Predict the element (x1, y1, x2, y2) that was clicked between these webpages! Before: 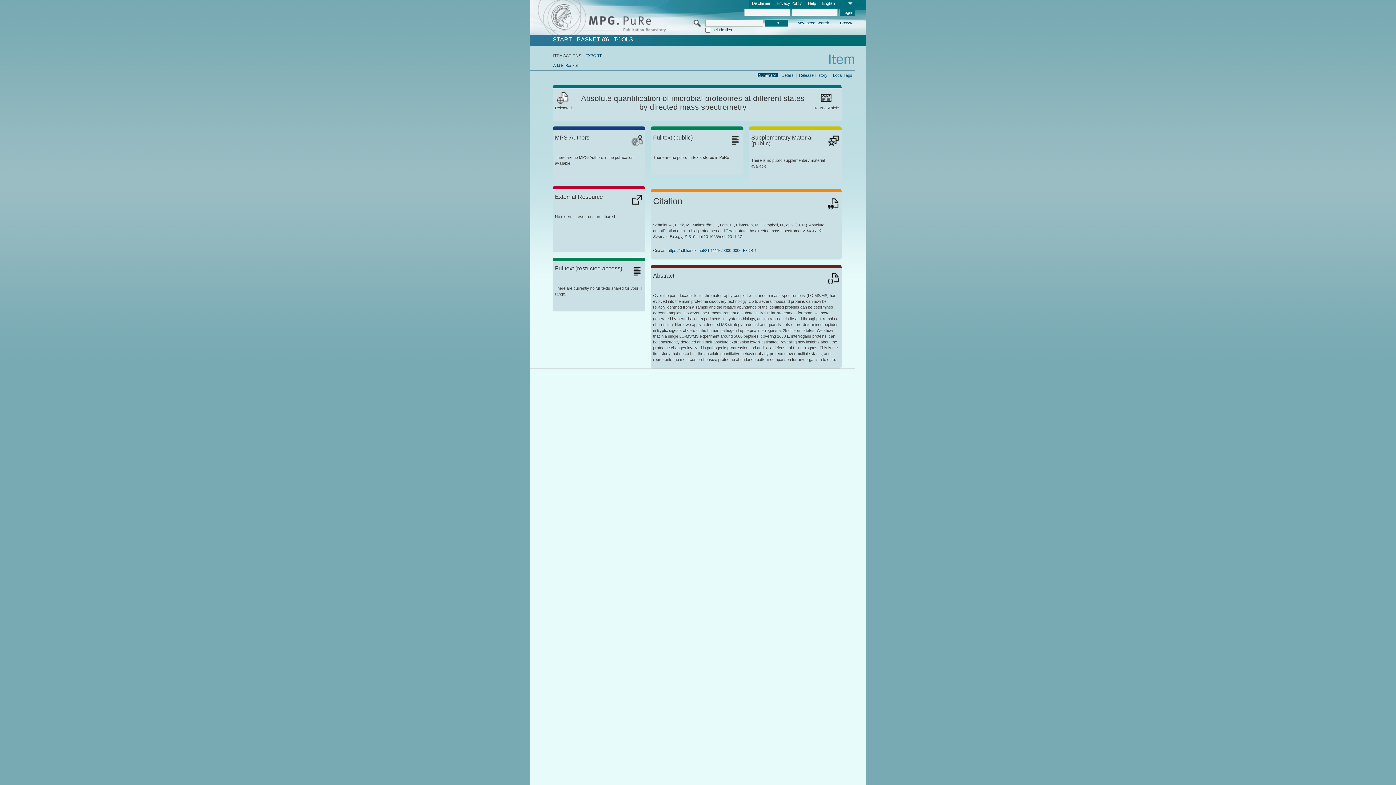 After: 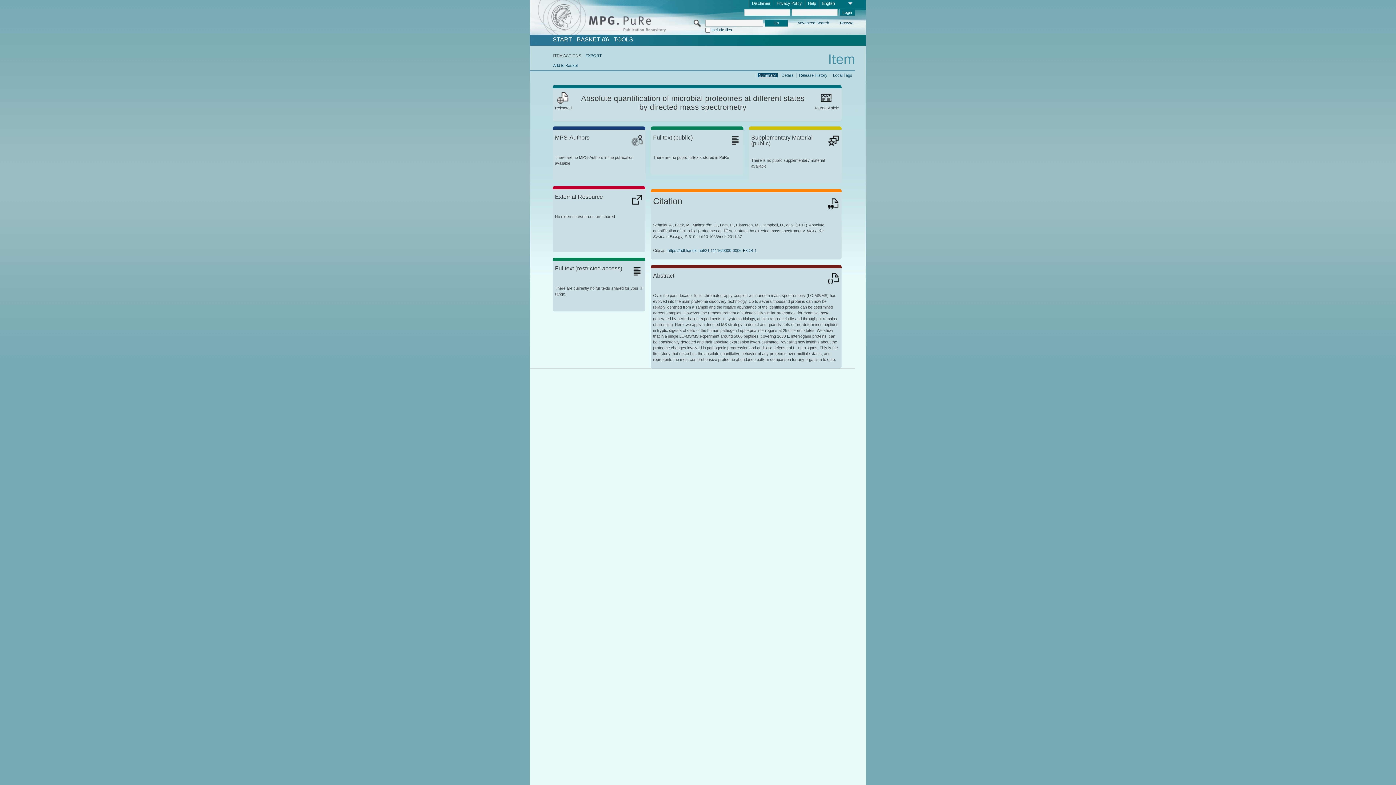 Action: bbox: (757, 72, 777, 77) label: Summary